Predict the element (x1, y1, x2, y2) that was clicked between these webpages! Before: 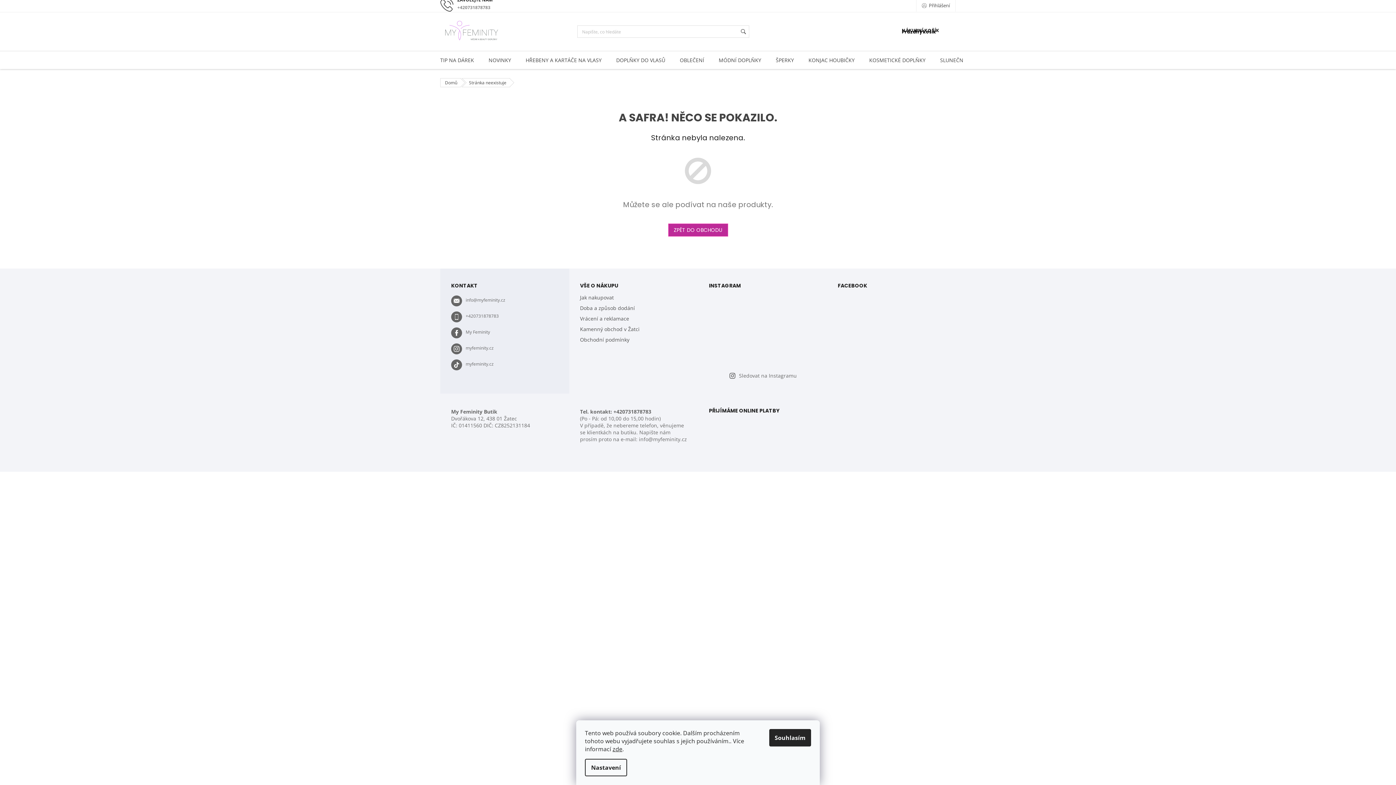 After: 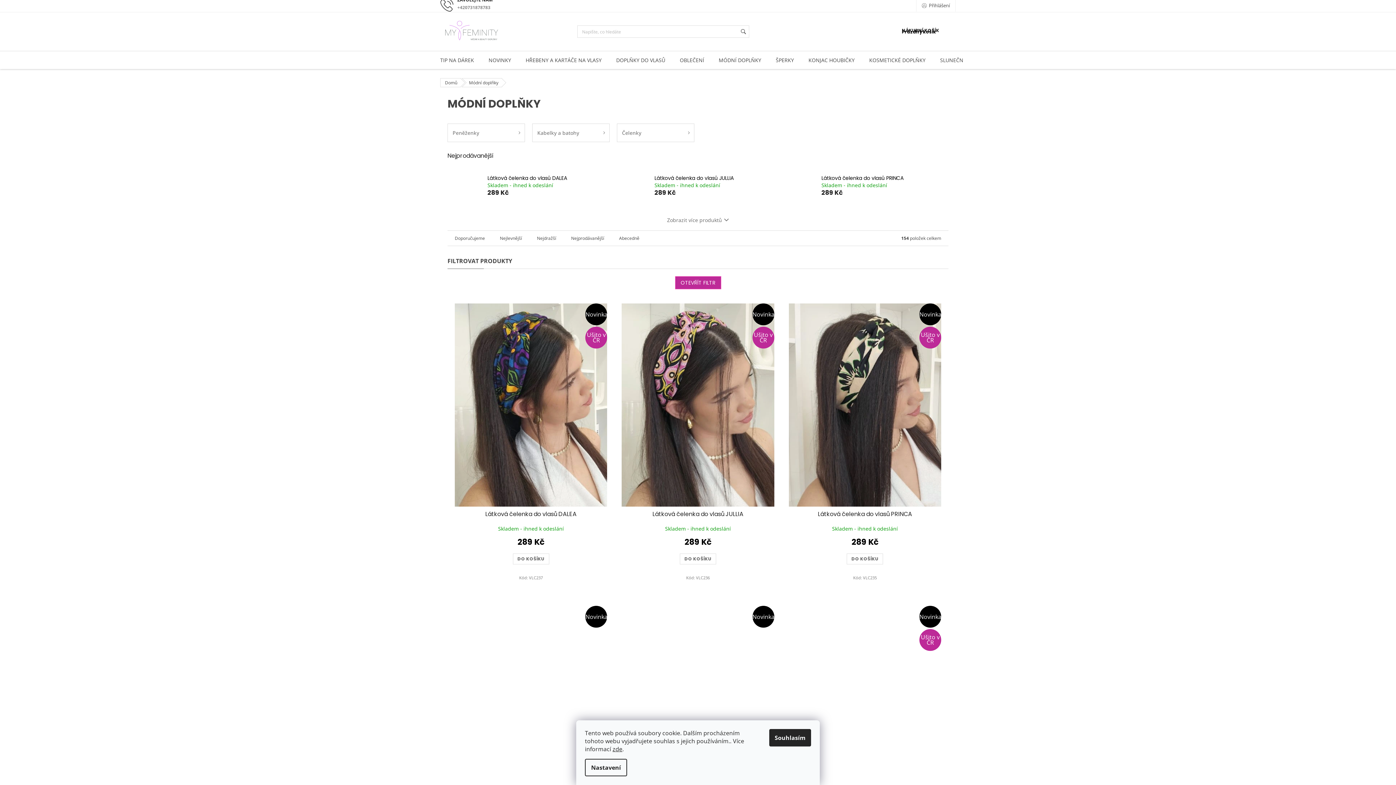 Action: label: MÓDNÍ DOPLŇKY bbox: (711, 51, 768, 69)